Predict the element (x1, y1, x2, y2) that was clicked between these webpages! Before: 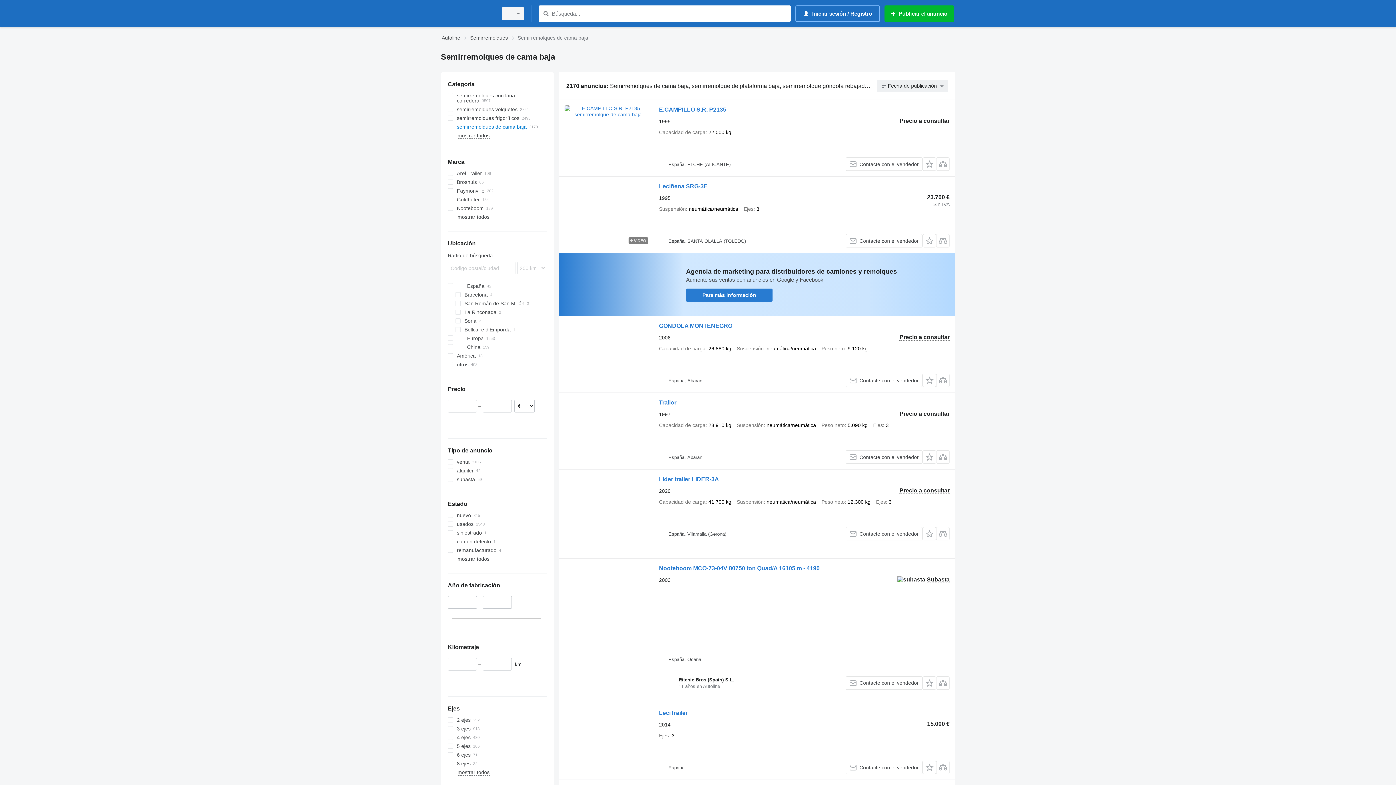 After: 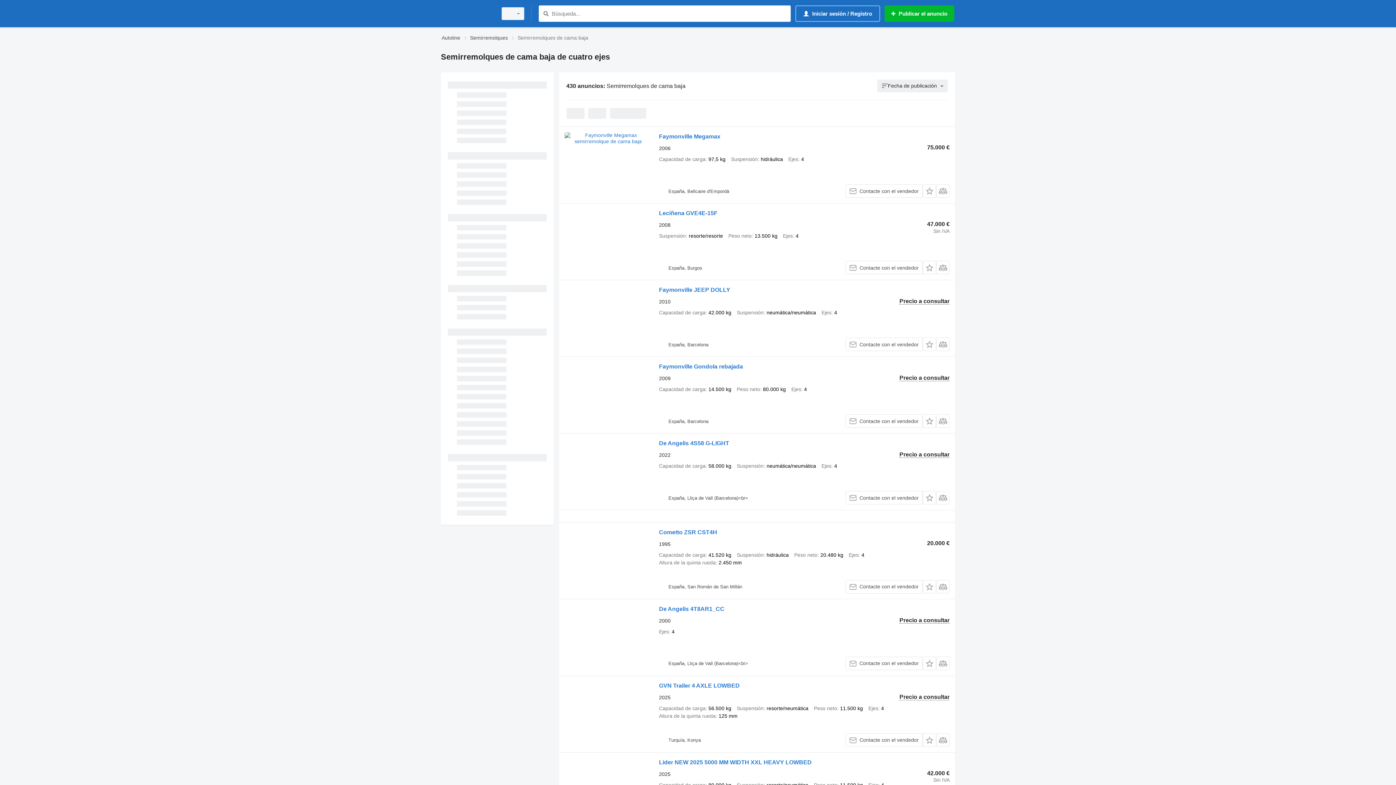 Action: label: 4 ejes bbox: (447, 733, 546, 742)